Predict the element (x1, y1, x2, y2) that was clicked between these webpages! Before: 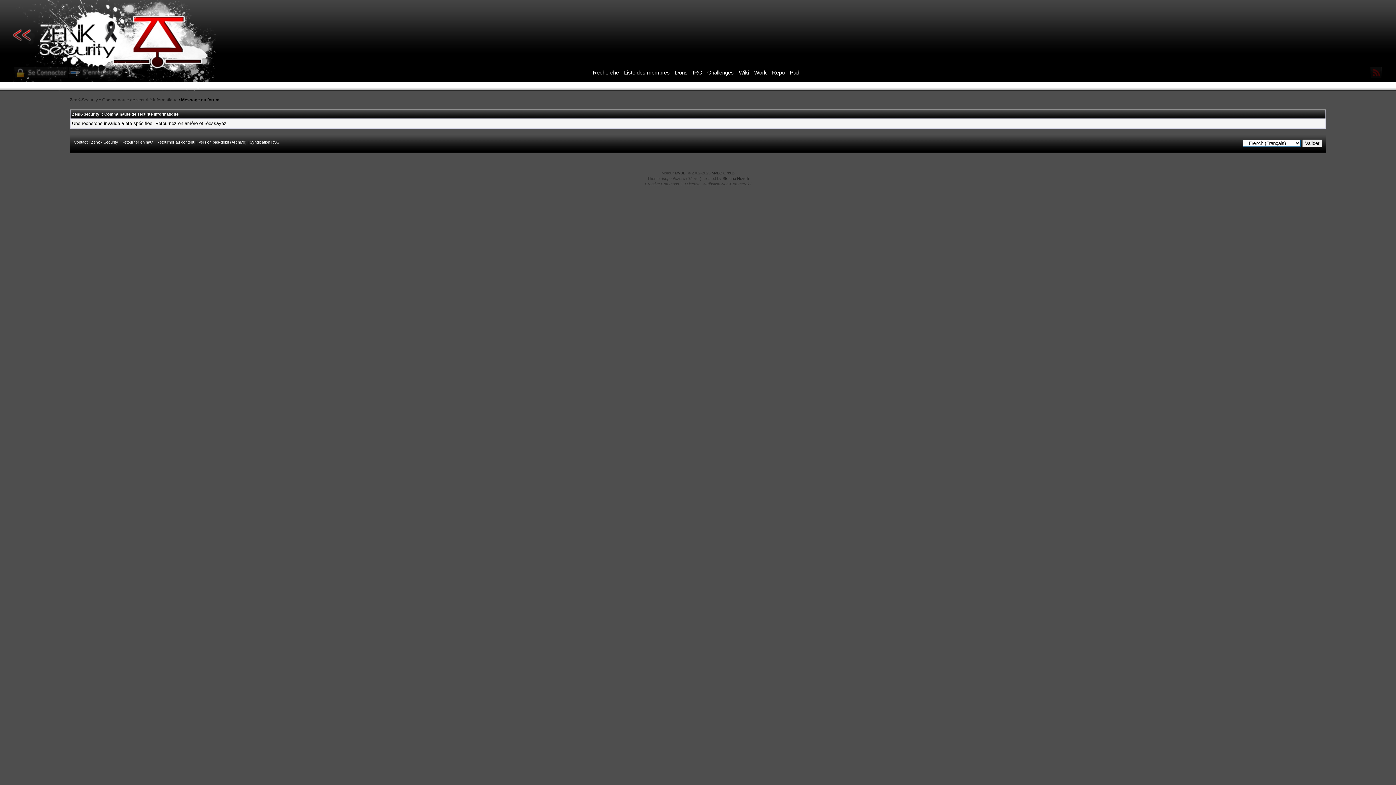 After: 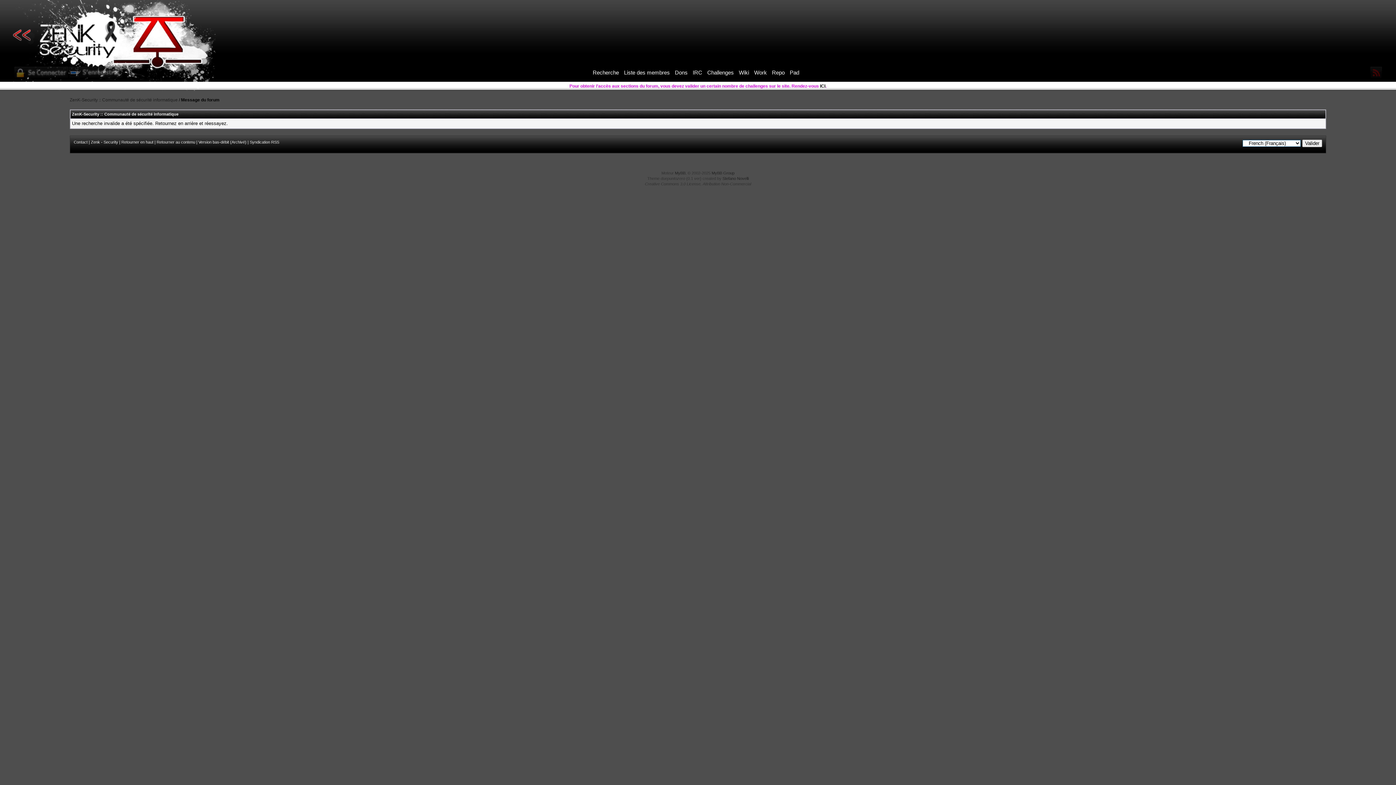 Action: label: MyBB Group bbox: (711, 170, 734, 175)